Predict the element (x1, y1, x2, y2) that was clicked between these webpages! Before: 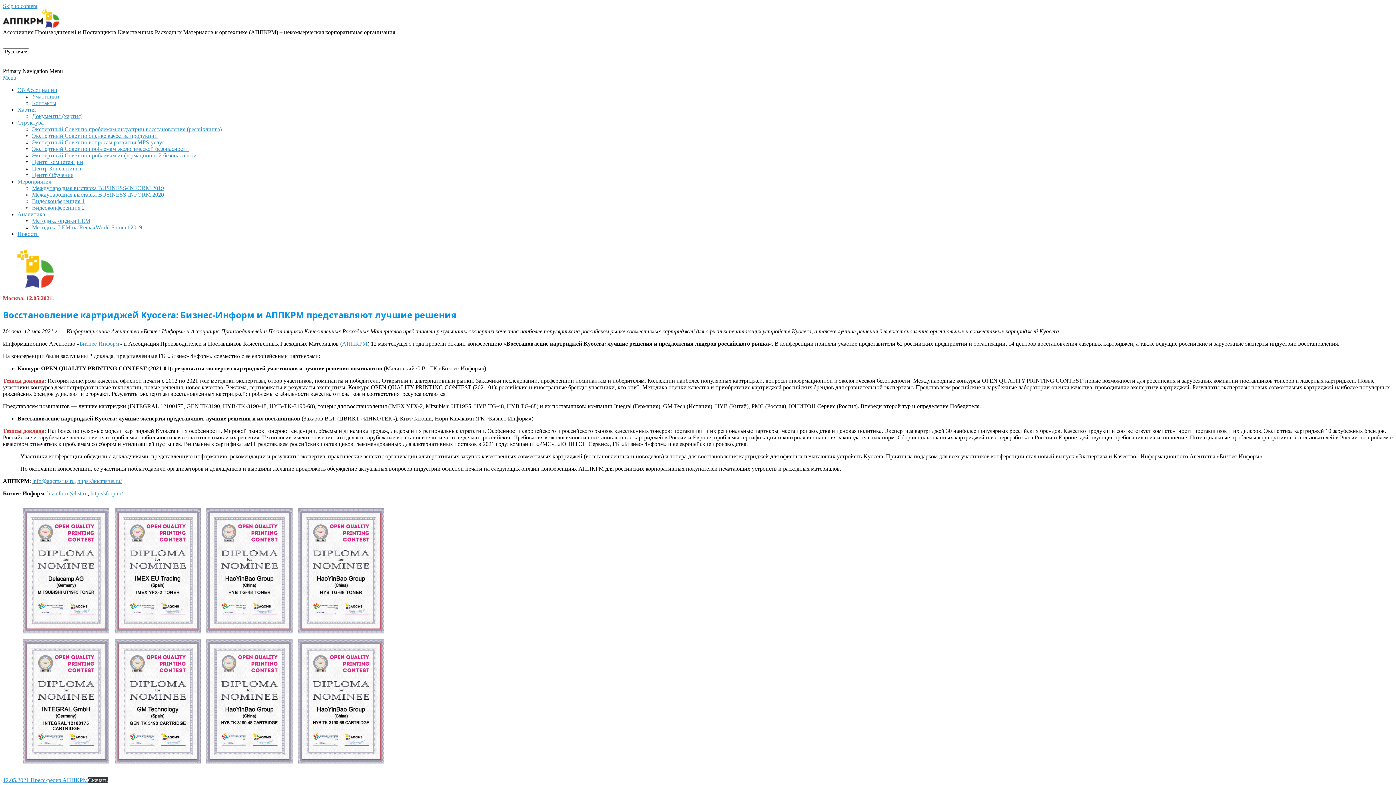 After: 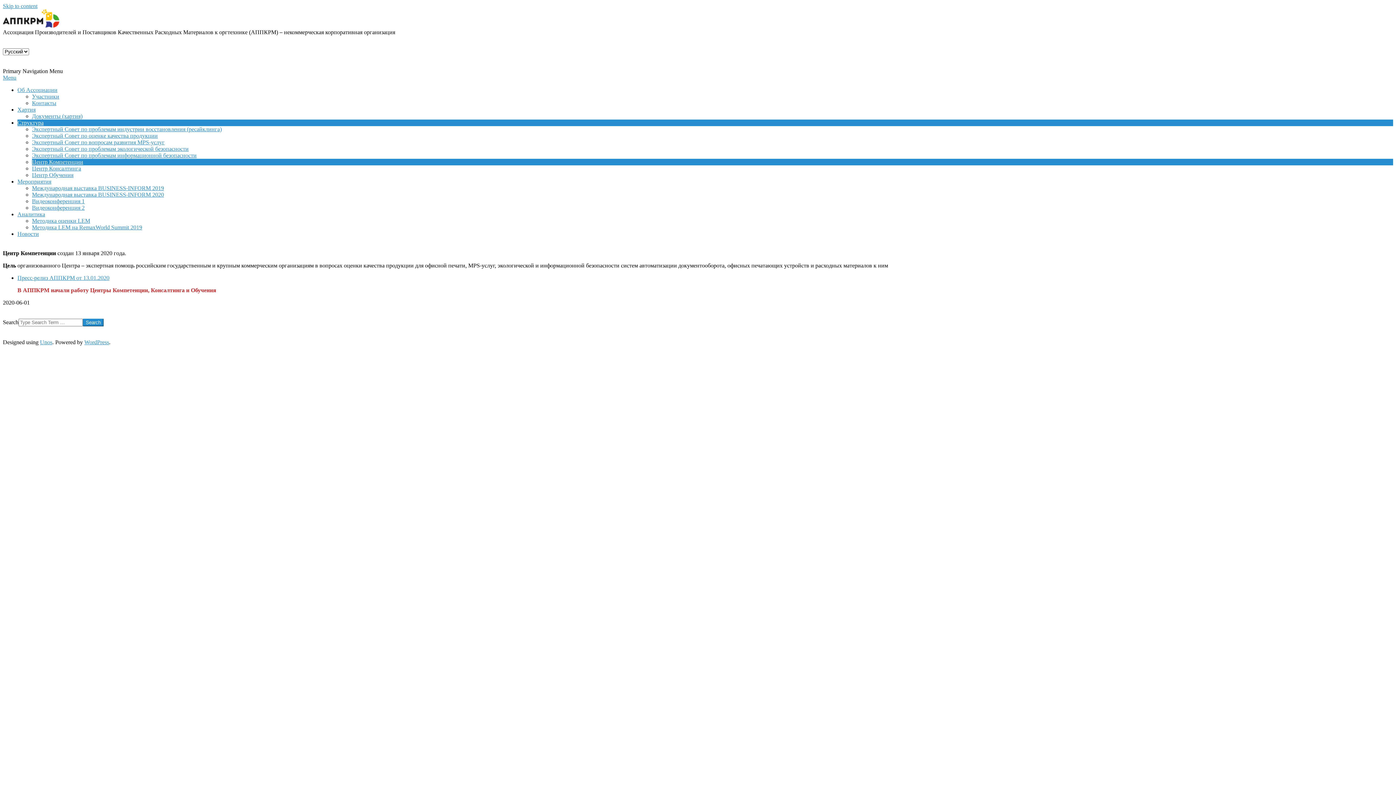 Action: label: Центр Компетенции bbox: (32, 158, 83, 165)